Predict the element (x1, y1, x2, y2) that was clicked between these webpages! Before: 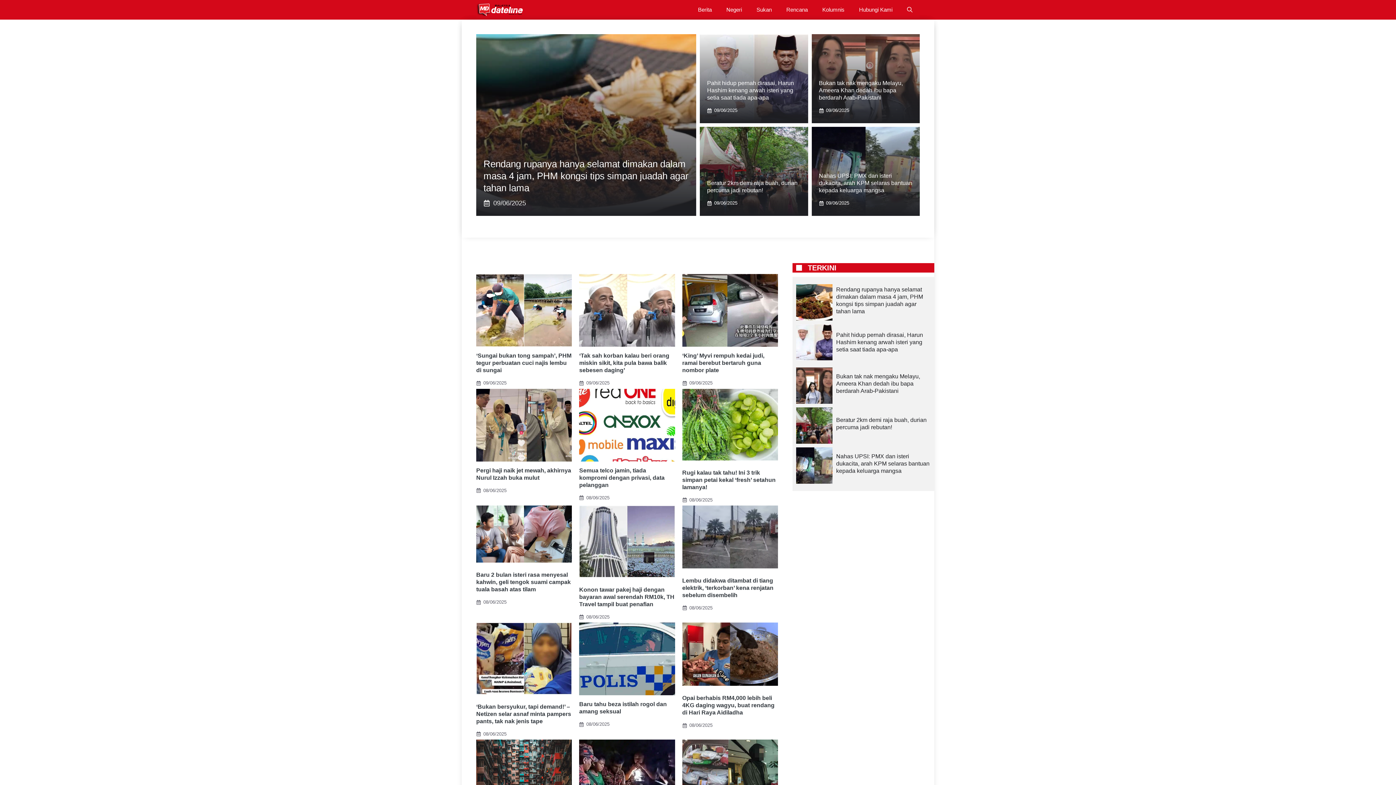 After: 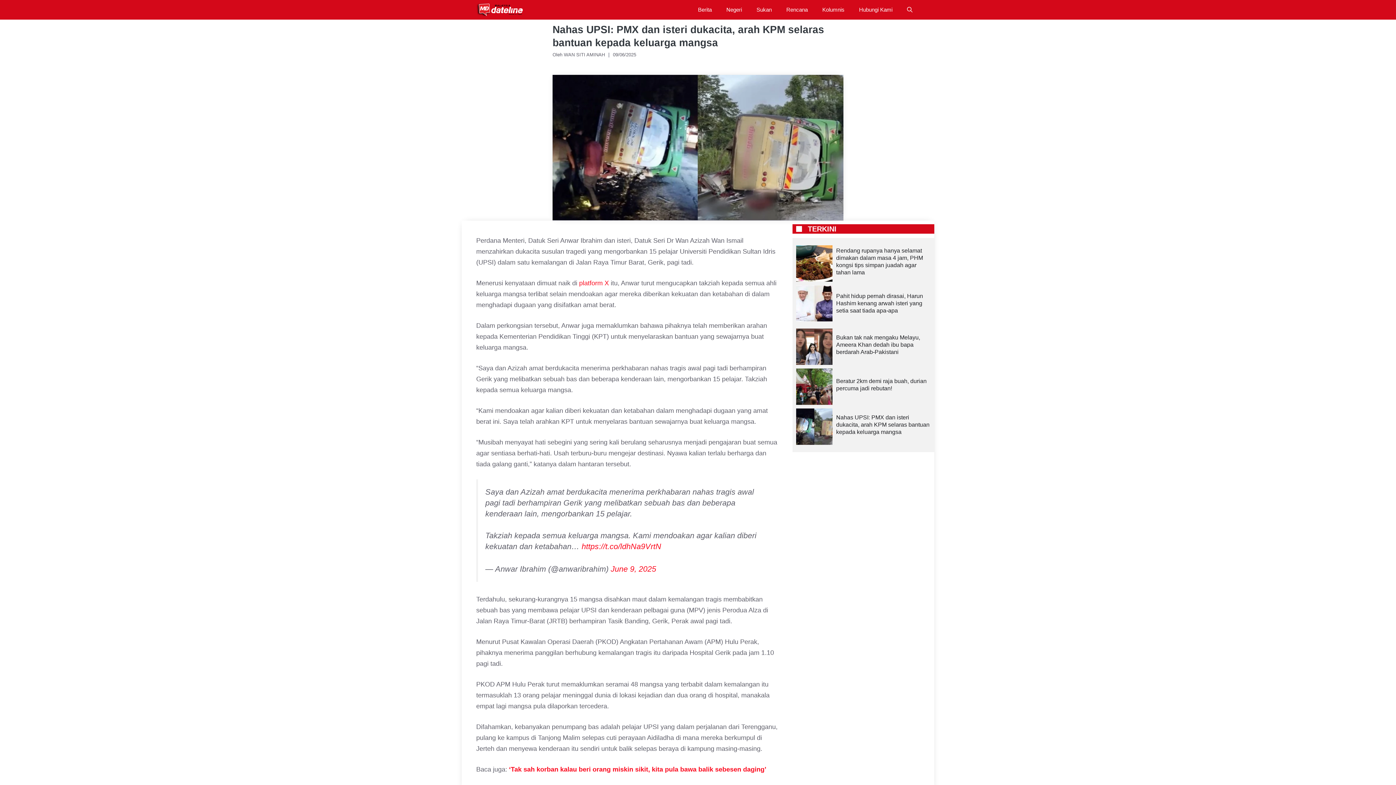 Action: bbox: (796, 461, 832, 469)